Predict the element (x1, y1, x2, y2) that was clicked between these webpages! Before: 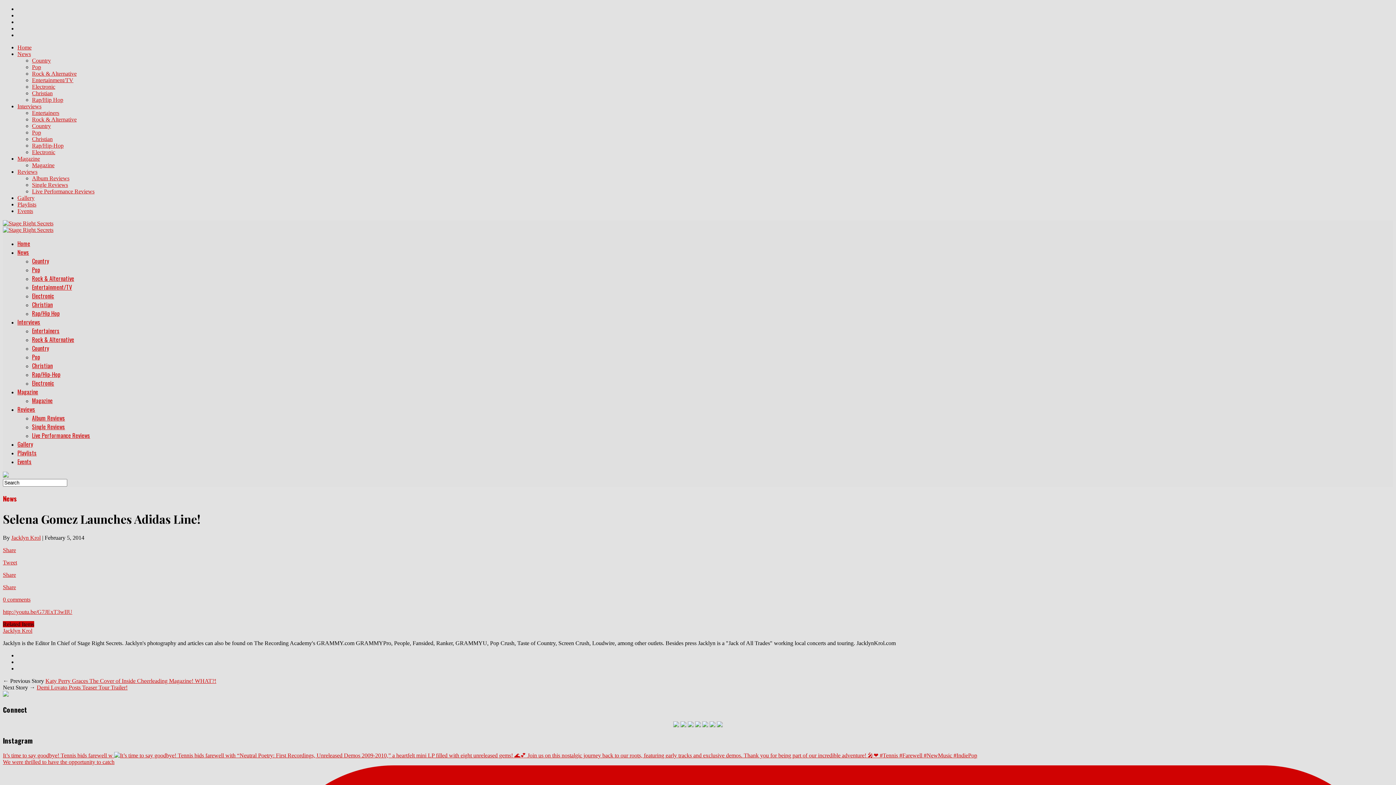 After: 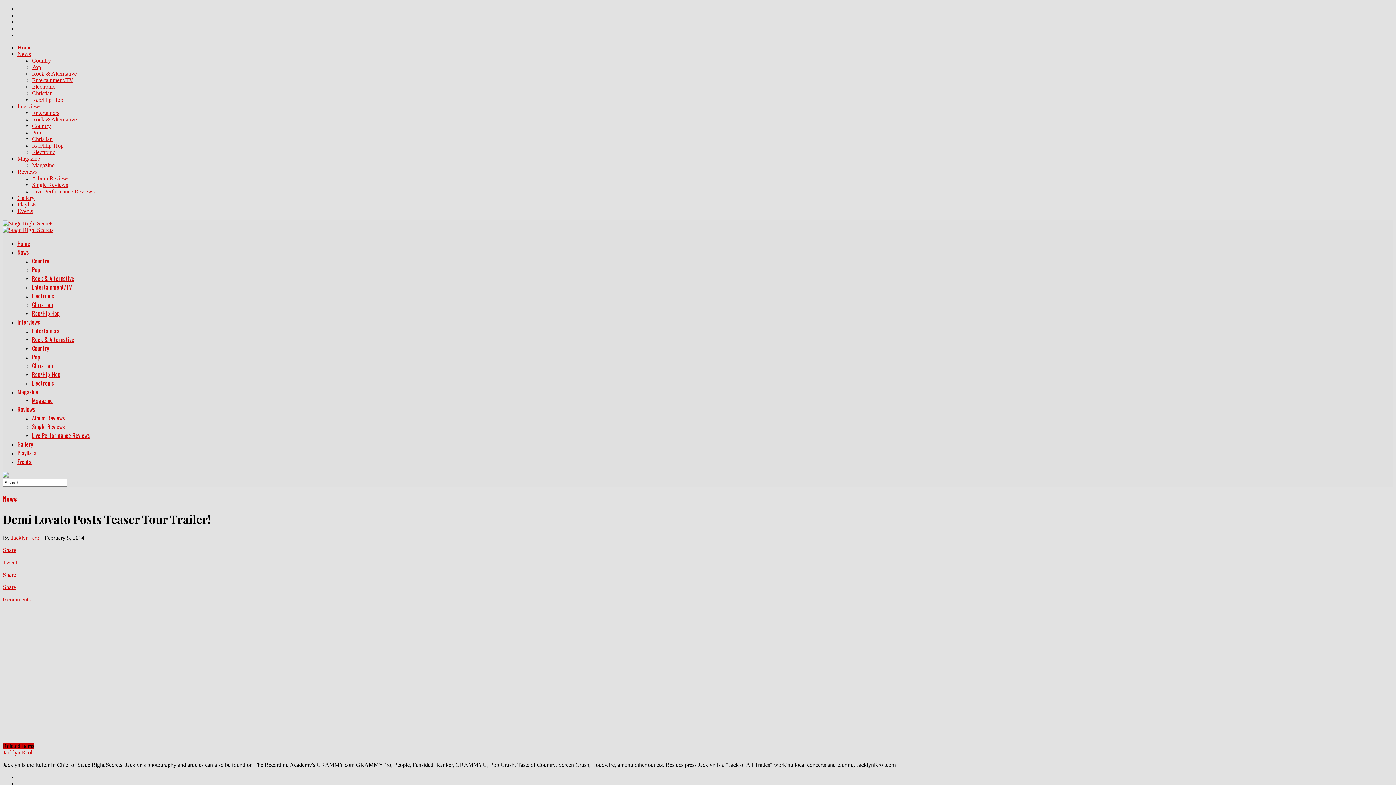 Action: label: Demi Lovato Posts Teaser Tour Trailer! bbox: (36, 684, 127, 690)